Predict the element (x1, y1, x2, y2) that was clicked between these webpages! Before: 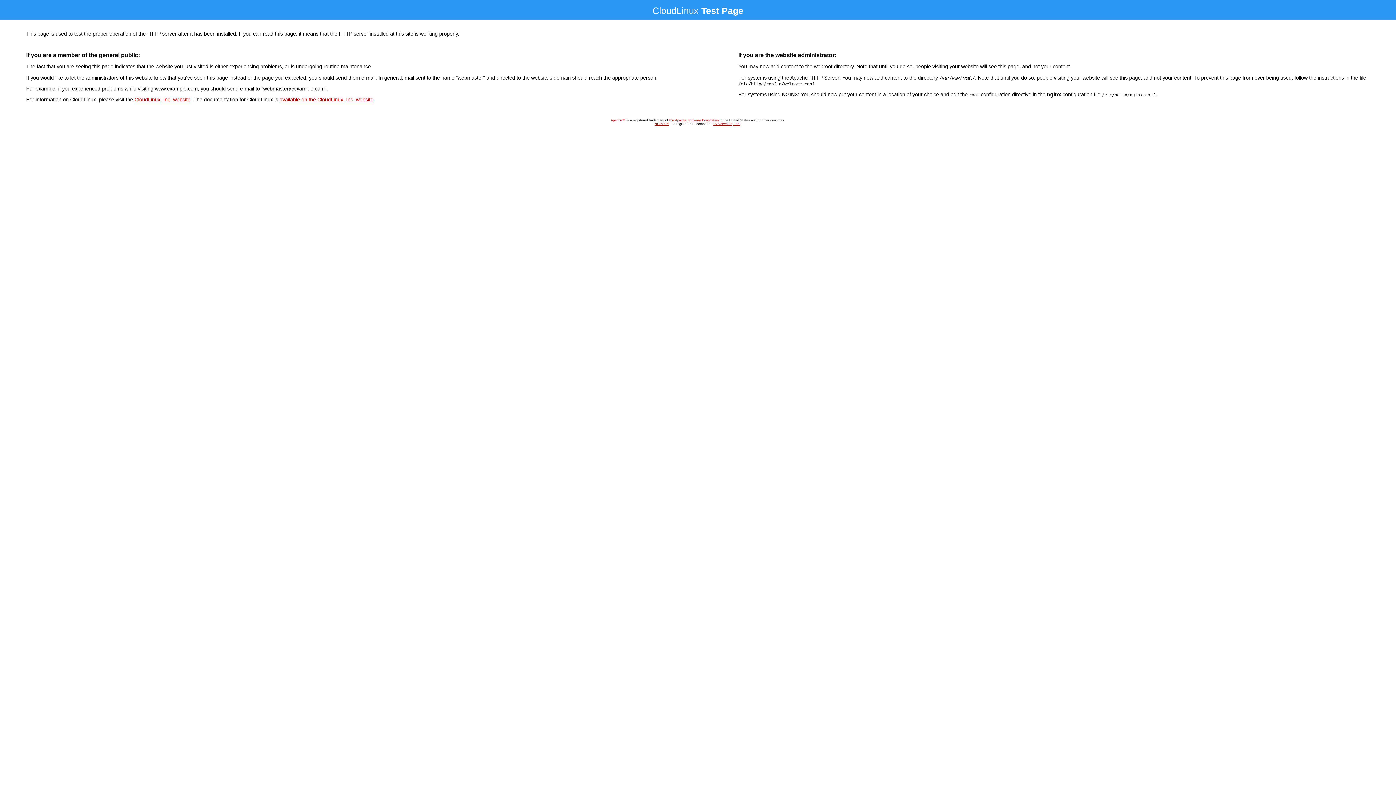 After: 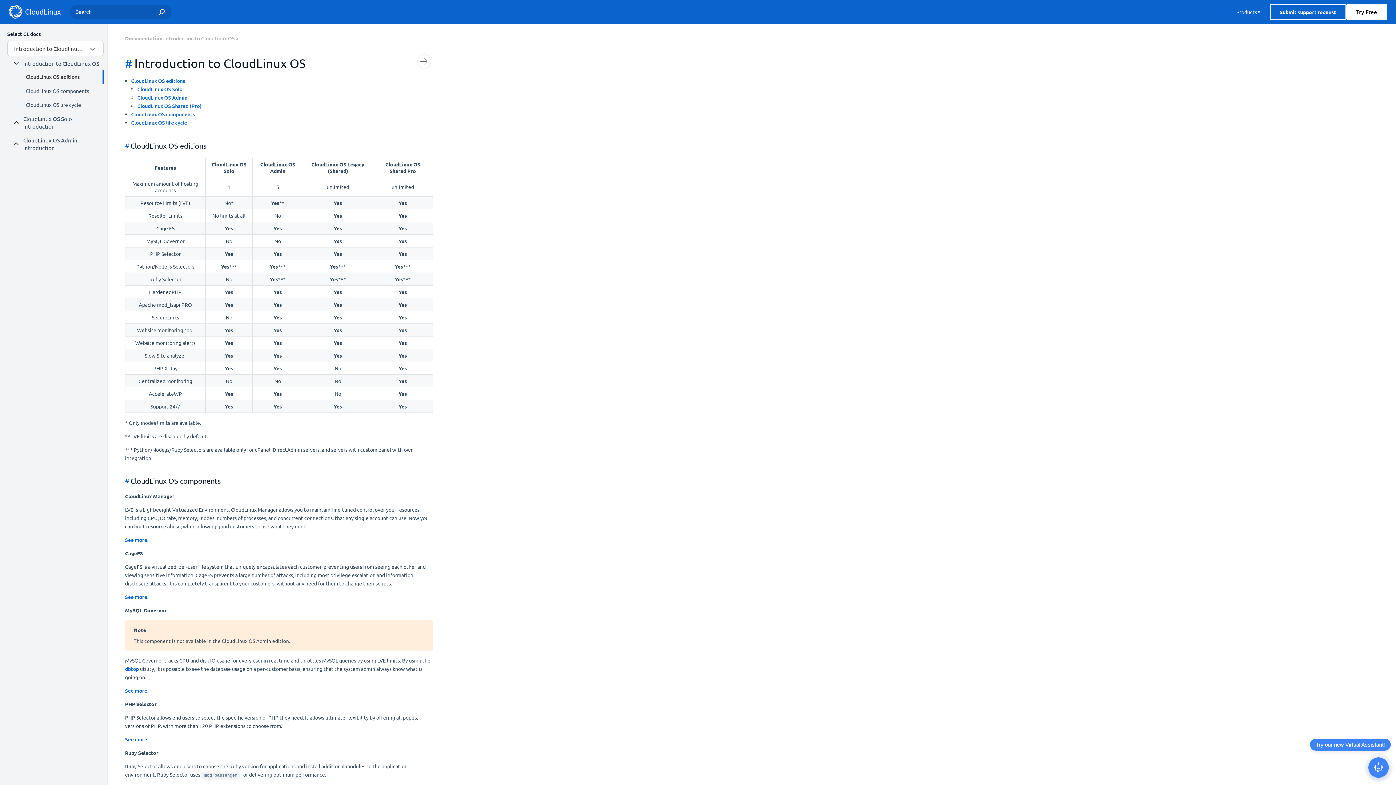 Action: bbox: (279, 96, 373, 102) label: available on the CloudLinux, Inc. website